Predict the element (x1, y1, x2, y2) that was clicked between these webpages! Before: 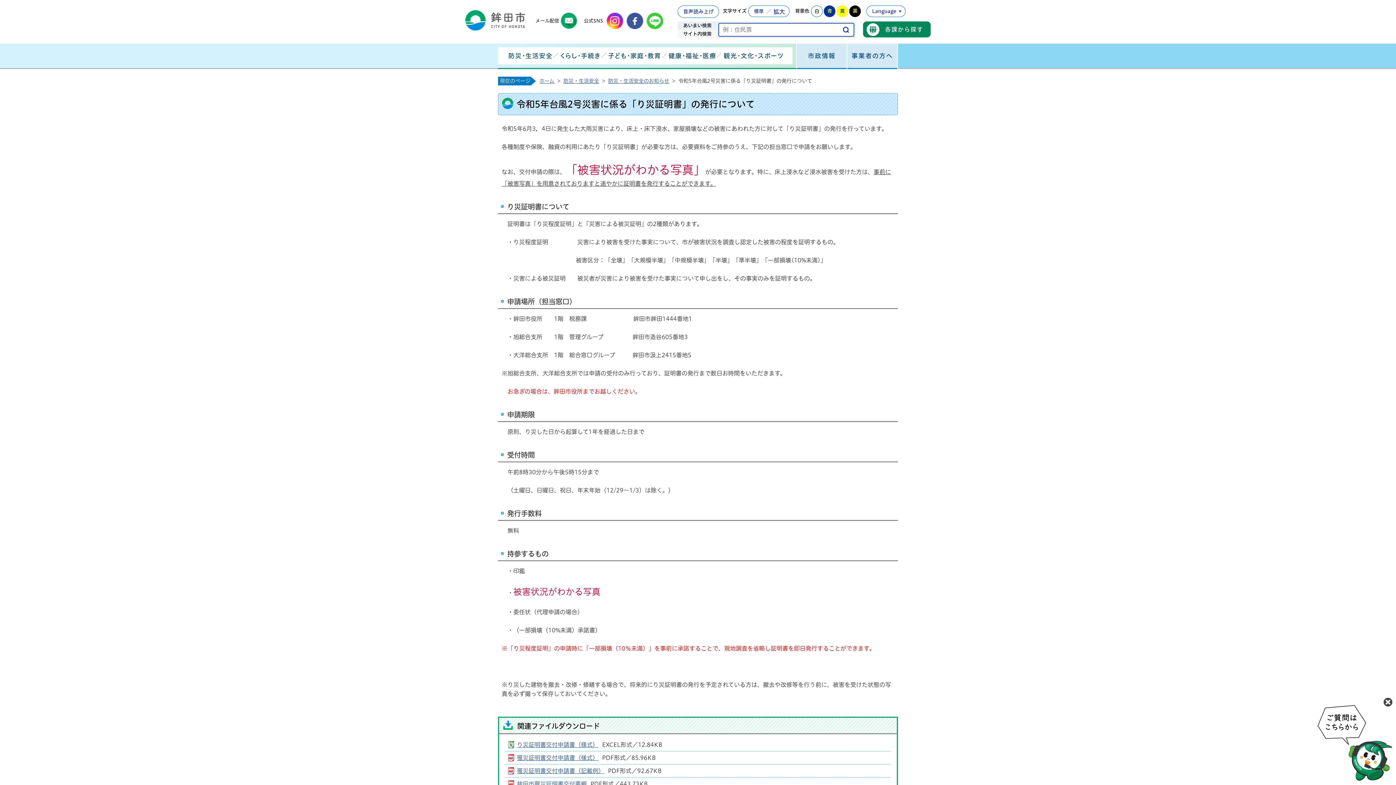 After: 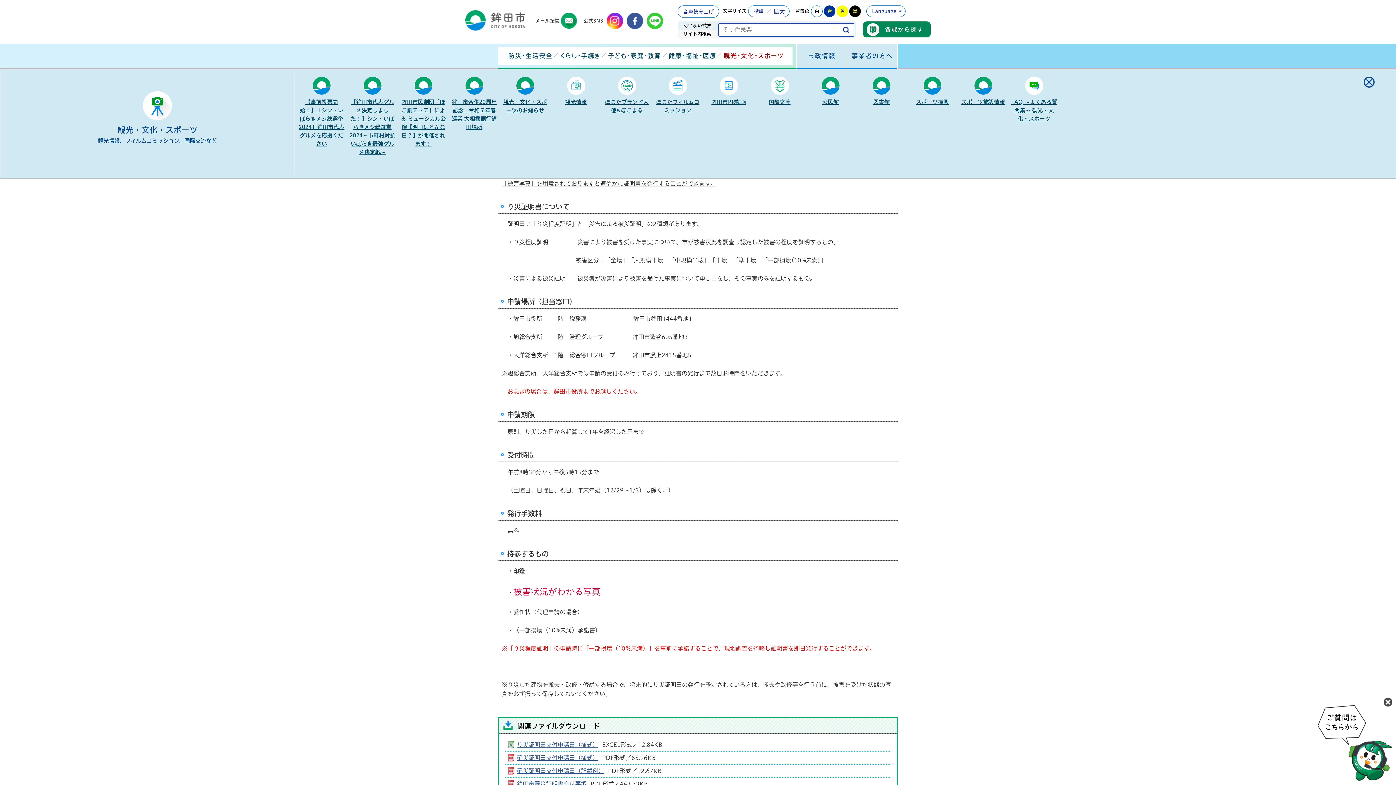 Action: label: 観光・文化・スポーツ bbox: (723, 50, 784, 60)